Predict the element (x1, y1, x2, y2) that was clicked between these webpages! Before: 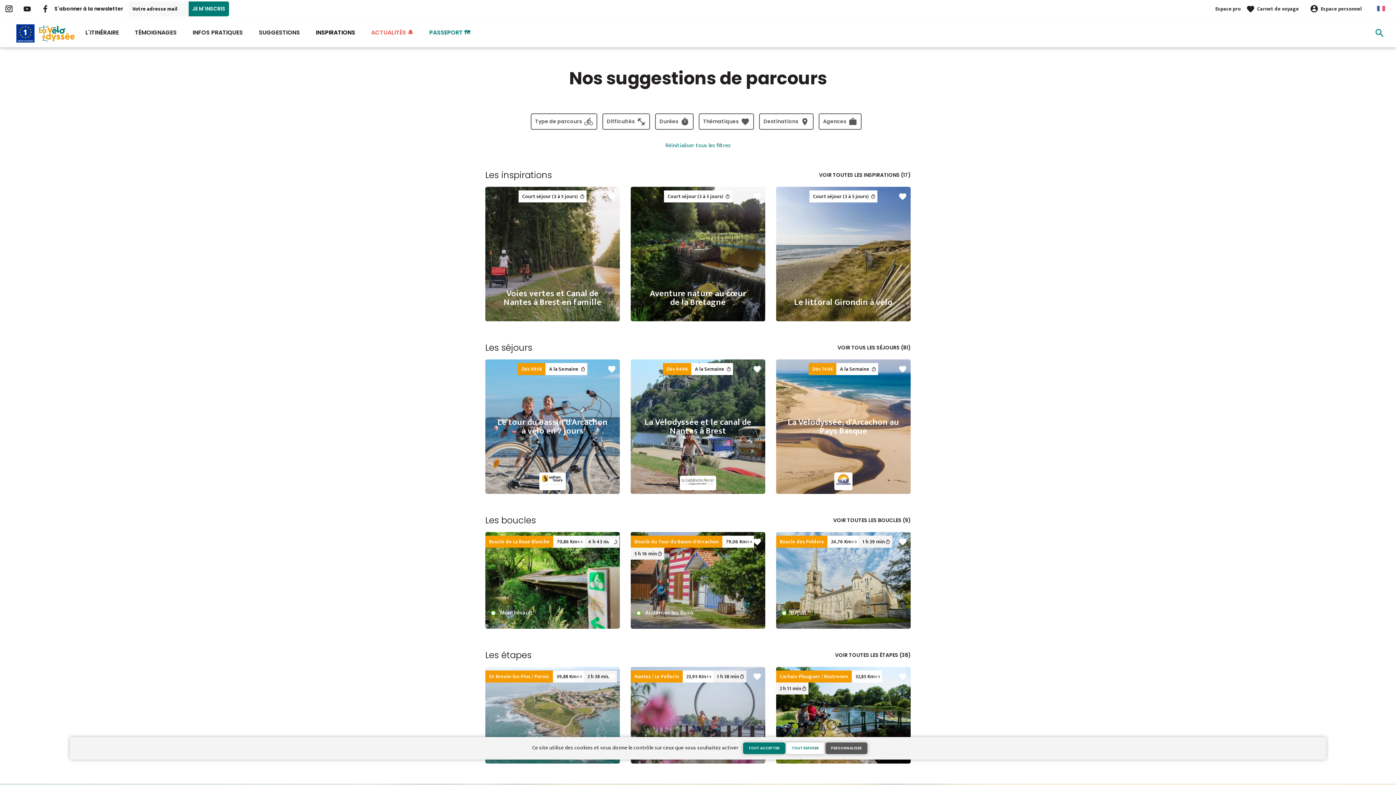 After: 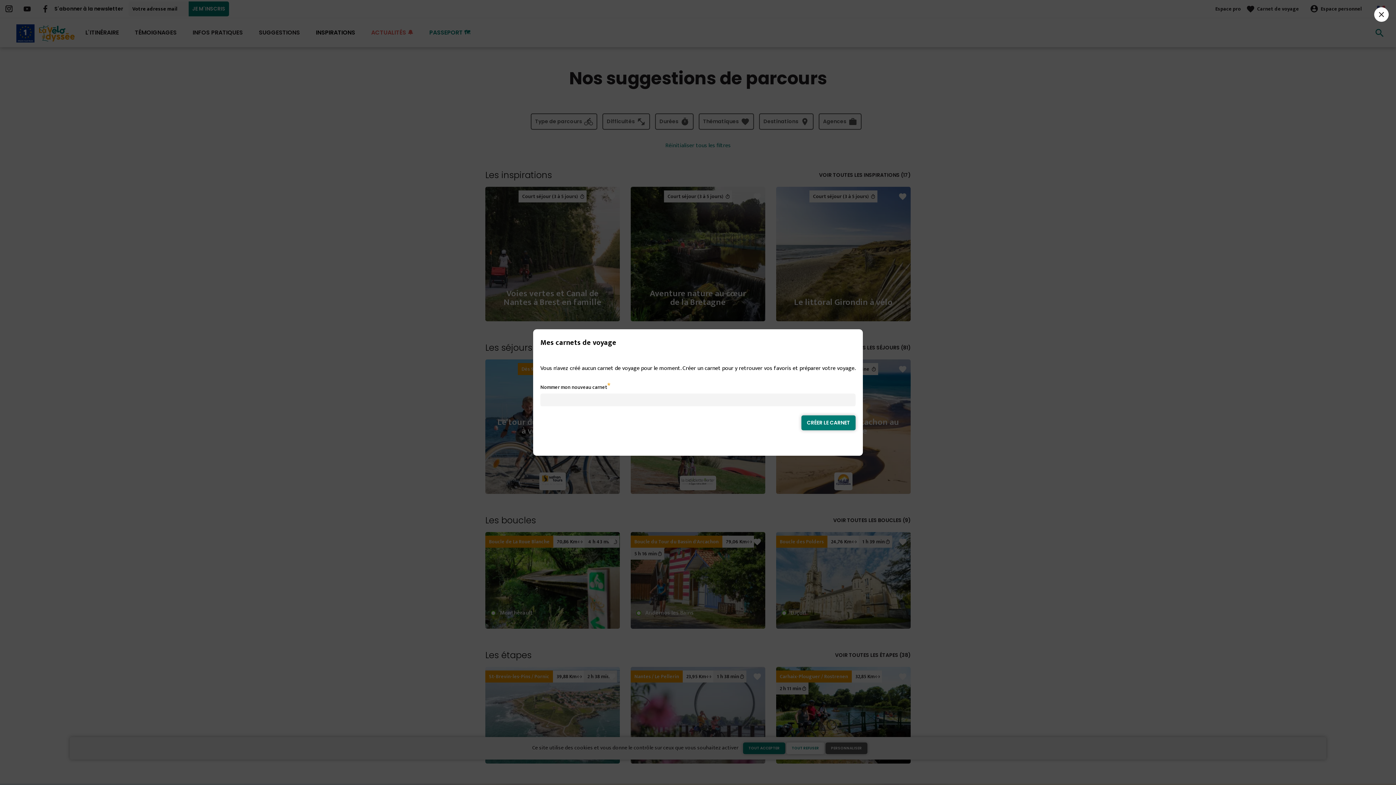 Action: label: favorite bbox: (898, 192, 907, 201)